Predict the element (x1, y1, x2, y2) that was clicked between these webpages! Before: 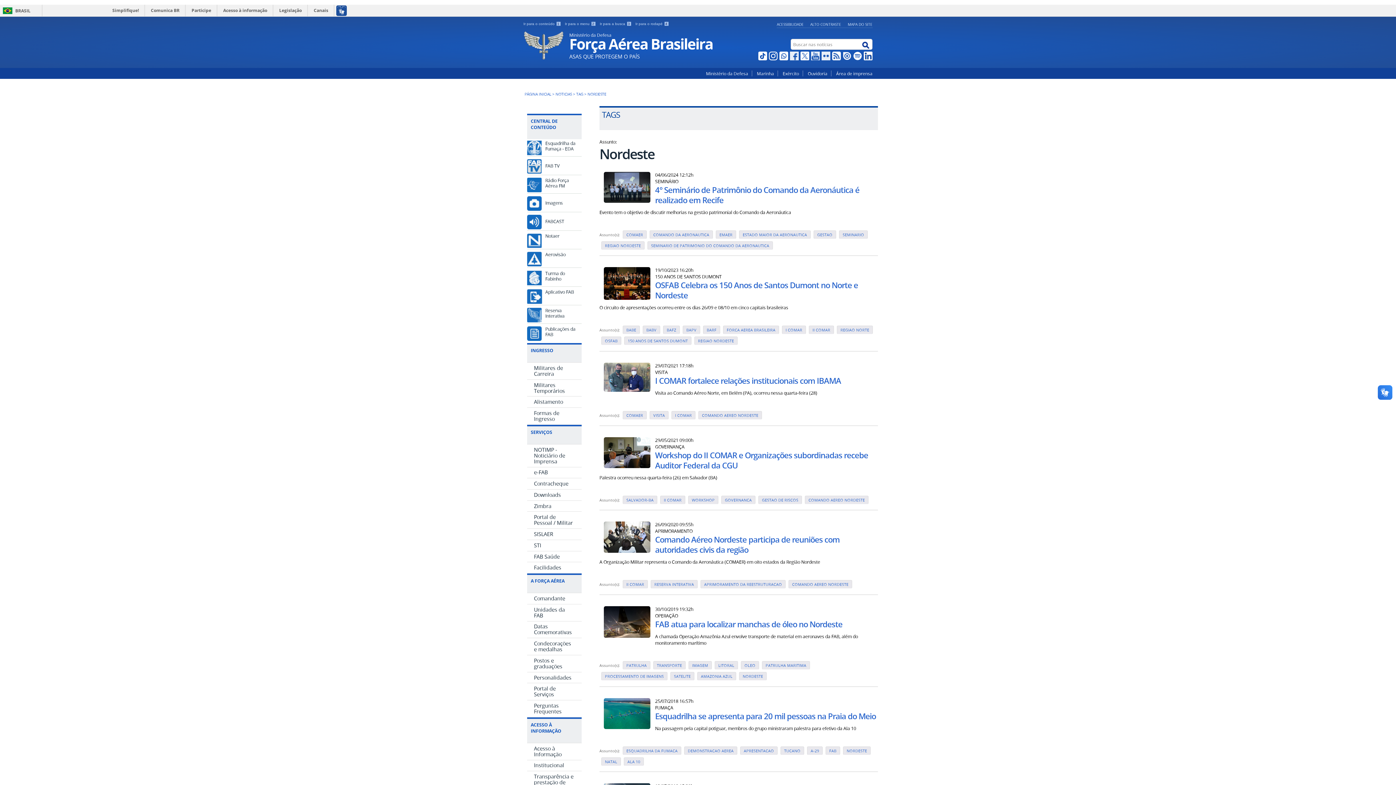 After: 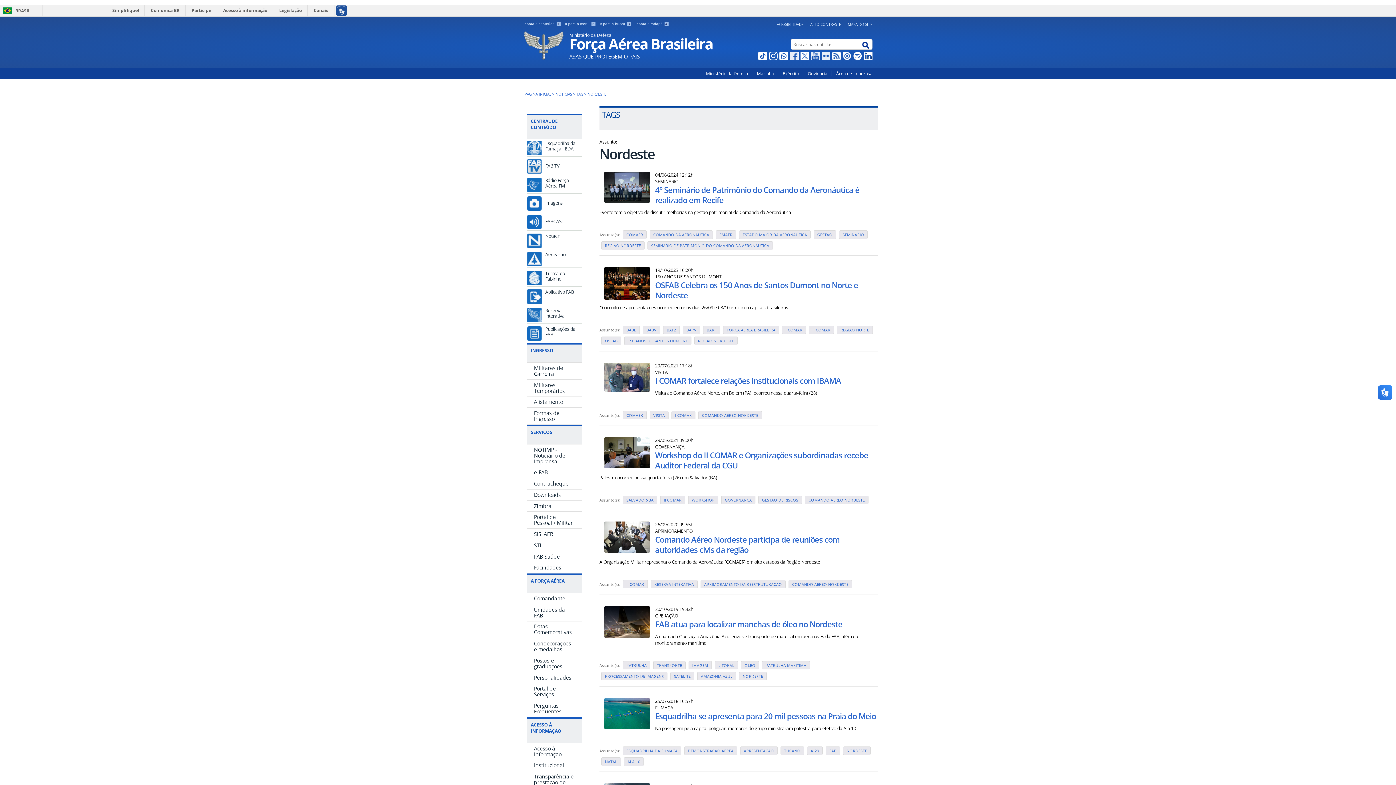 Action: bbox: (527, 529, 581, 539) label: SISLAER